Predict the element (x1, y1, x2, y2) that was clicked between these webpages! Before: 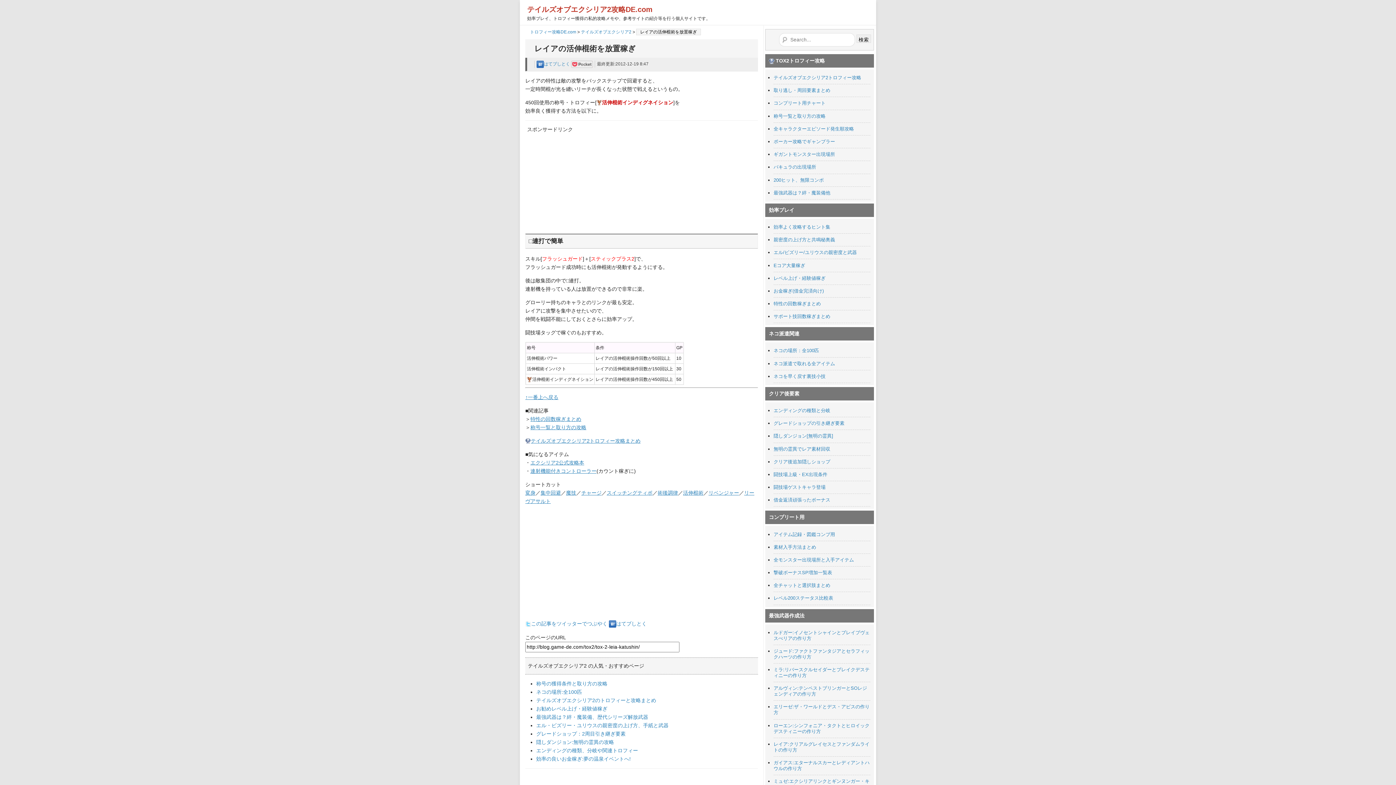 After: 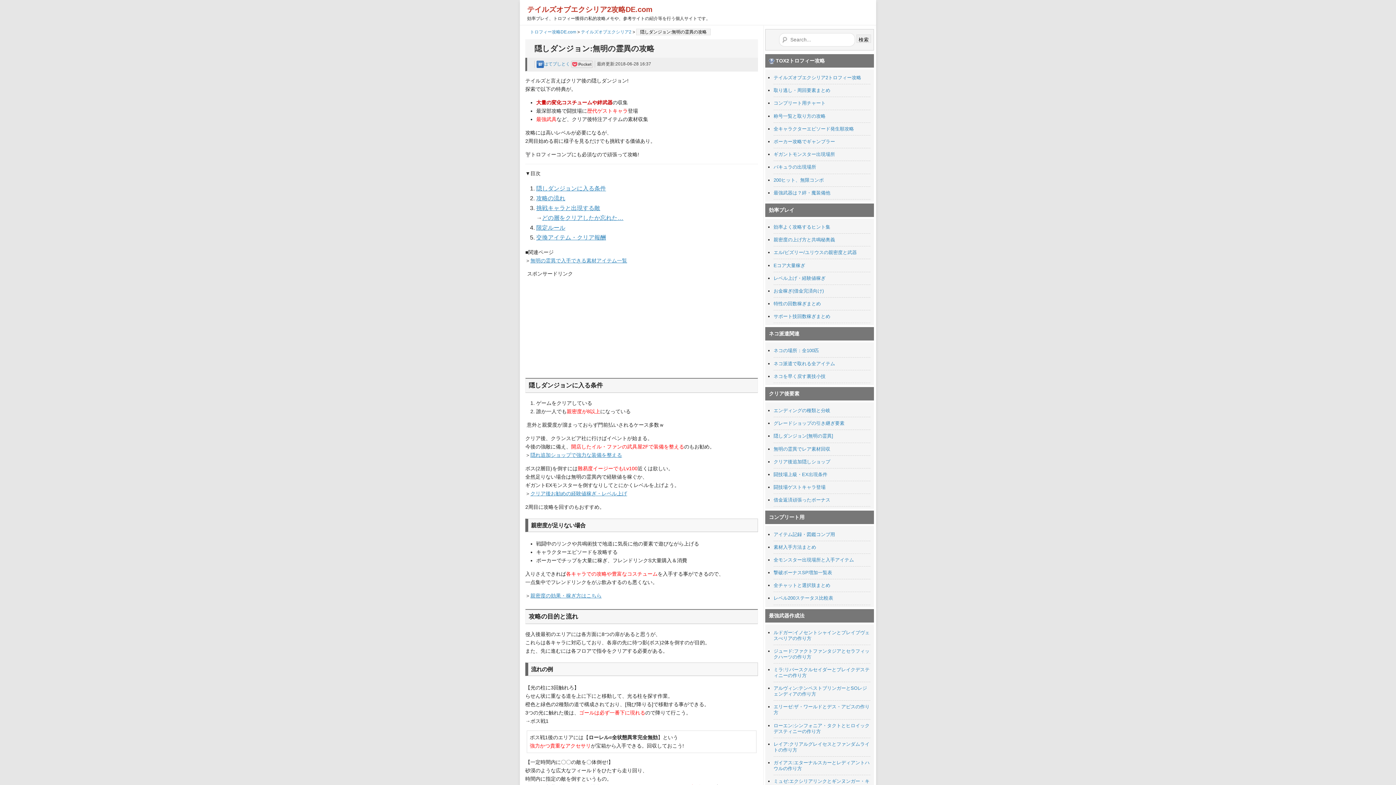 Action: bbox: (536, 739, 614, 745) label: 隠しダンジョン:無明の霊異の攻略